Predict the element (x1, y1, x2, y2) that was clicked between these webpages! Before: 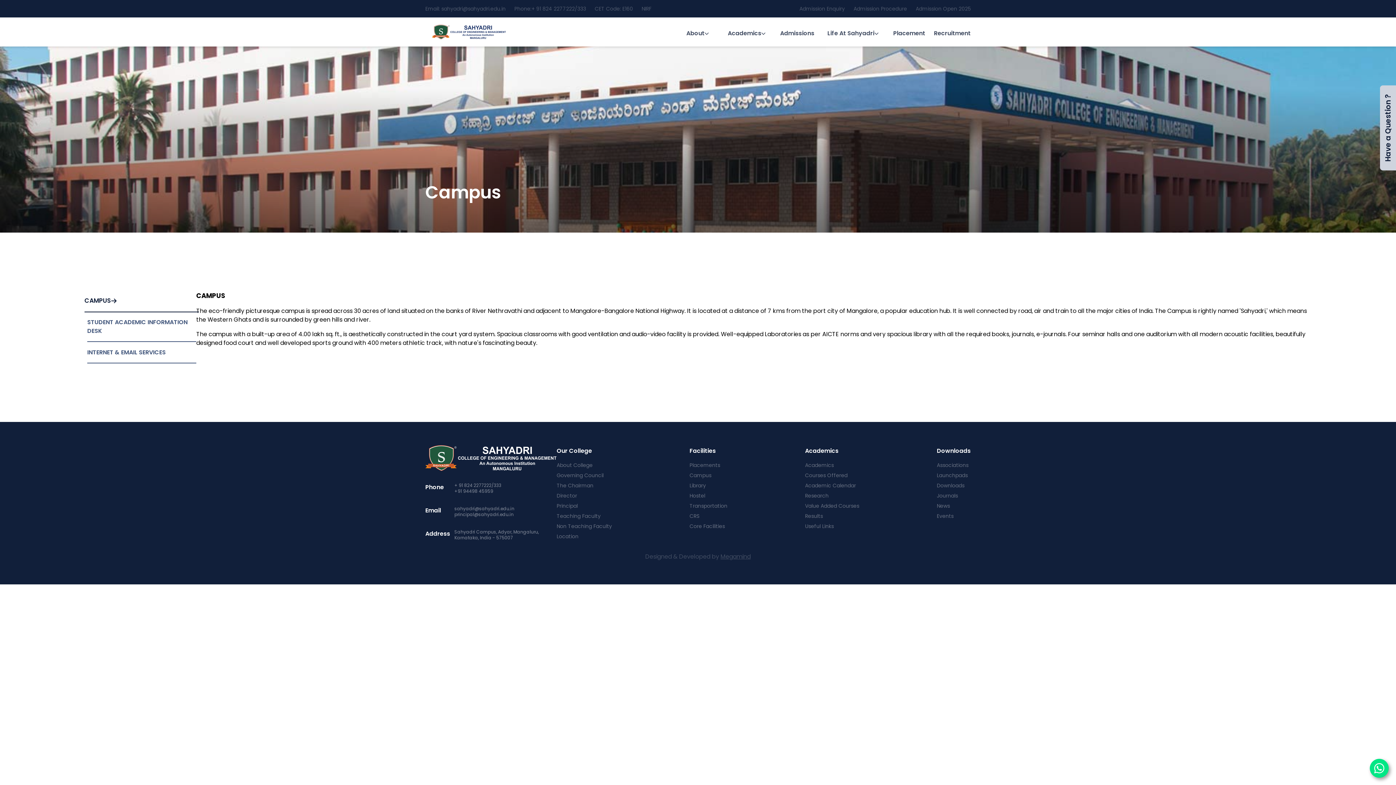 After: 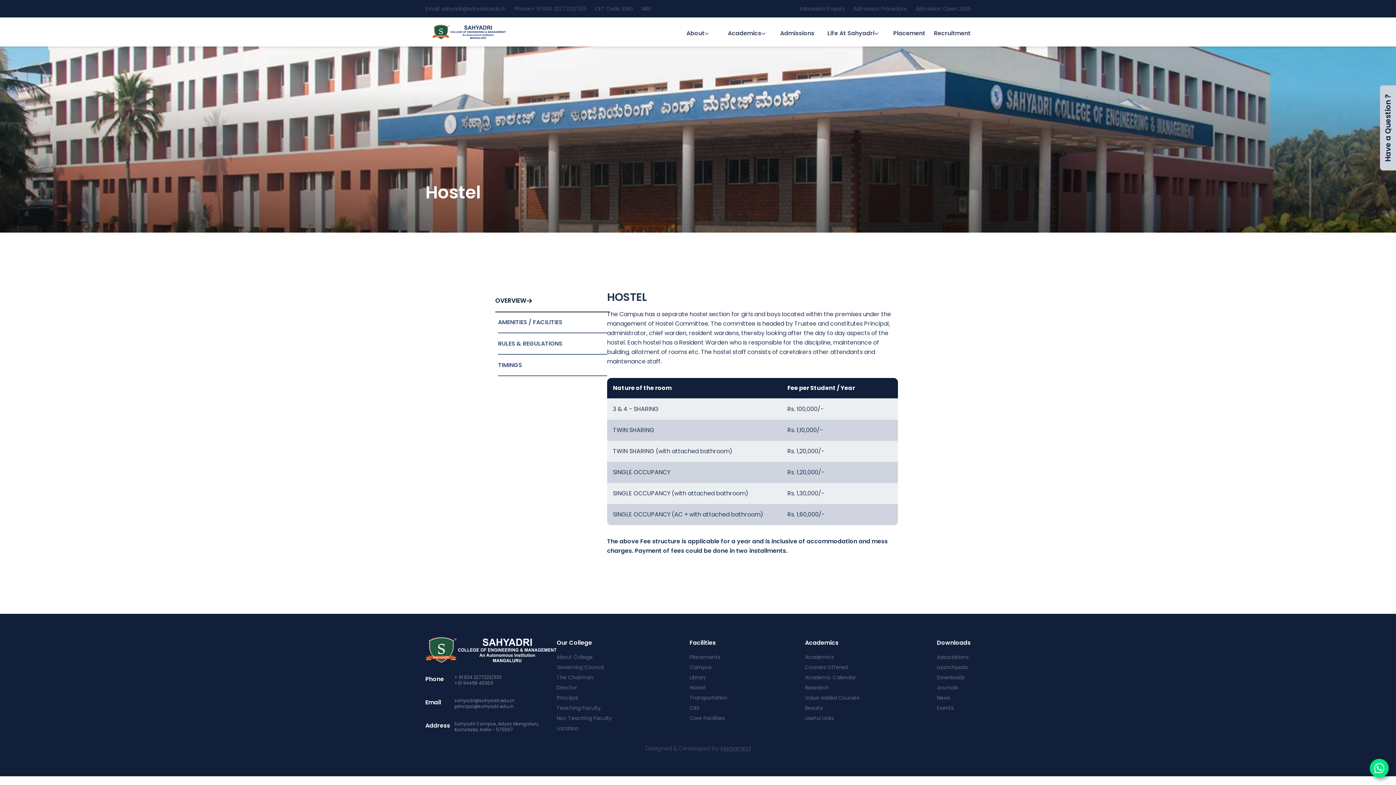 Action: label: Hostel bbox: (689, 492, 727, 499)